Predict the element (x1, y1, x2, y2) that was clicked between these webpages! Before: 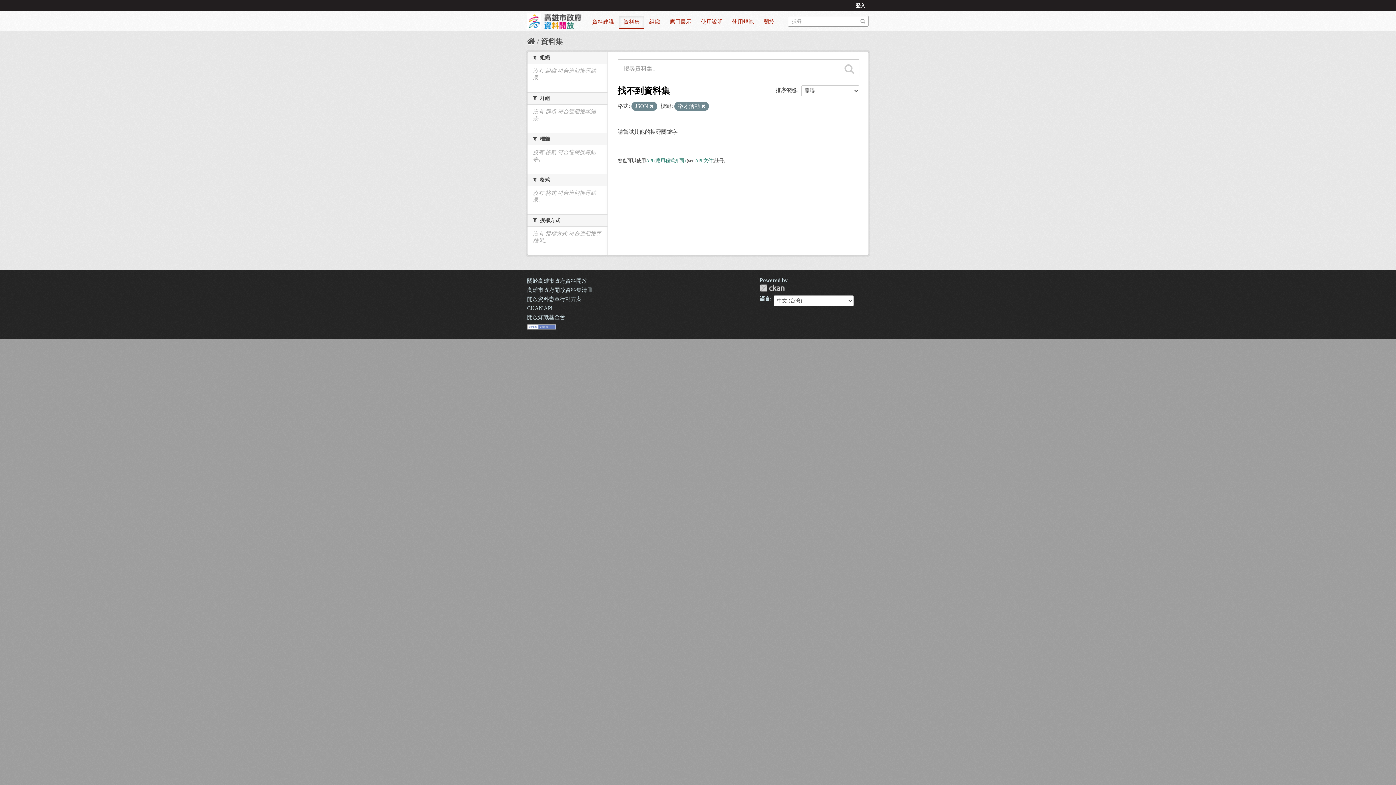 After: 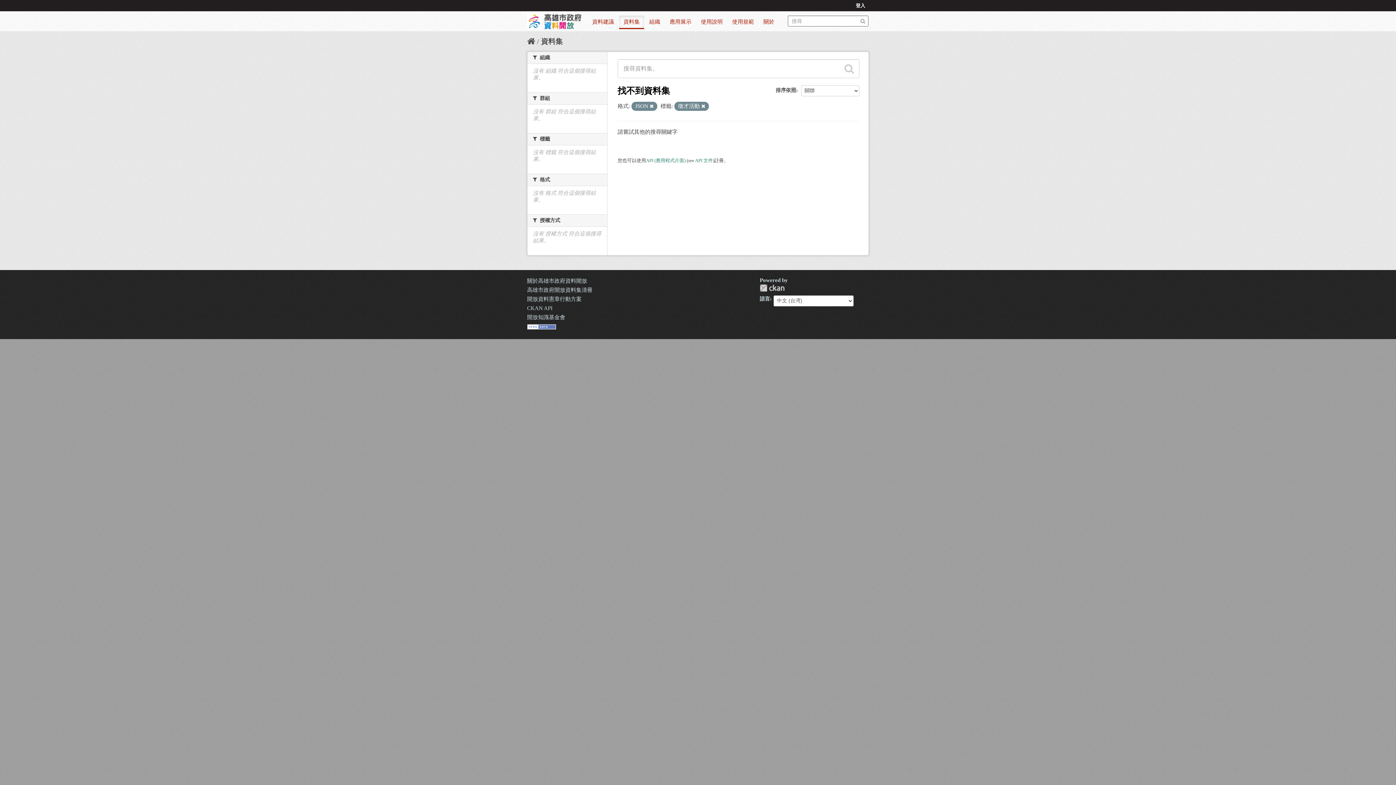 Action: bbox: (844, 63, 854, 74)